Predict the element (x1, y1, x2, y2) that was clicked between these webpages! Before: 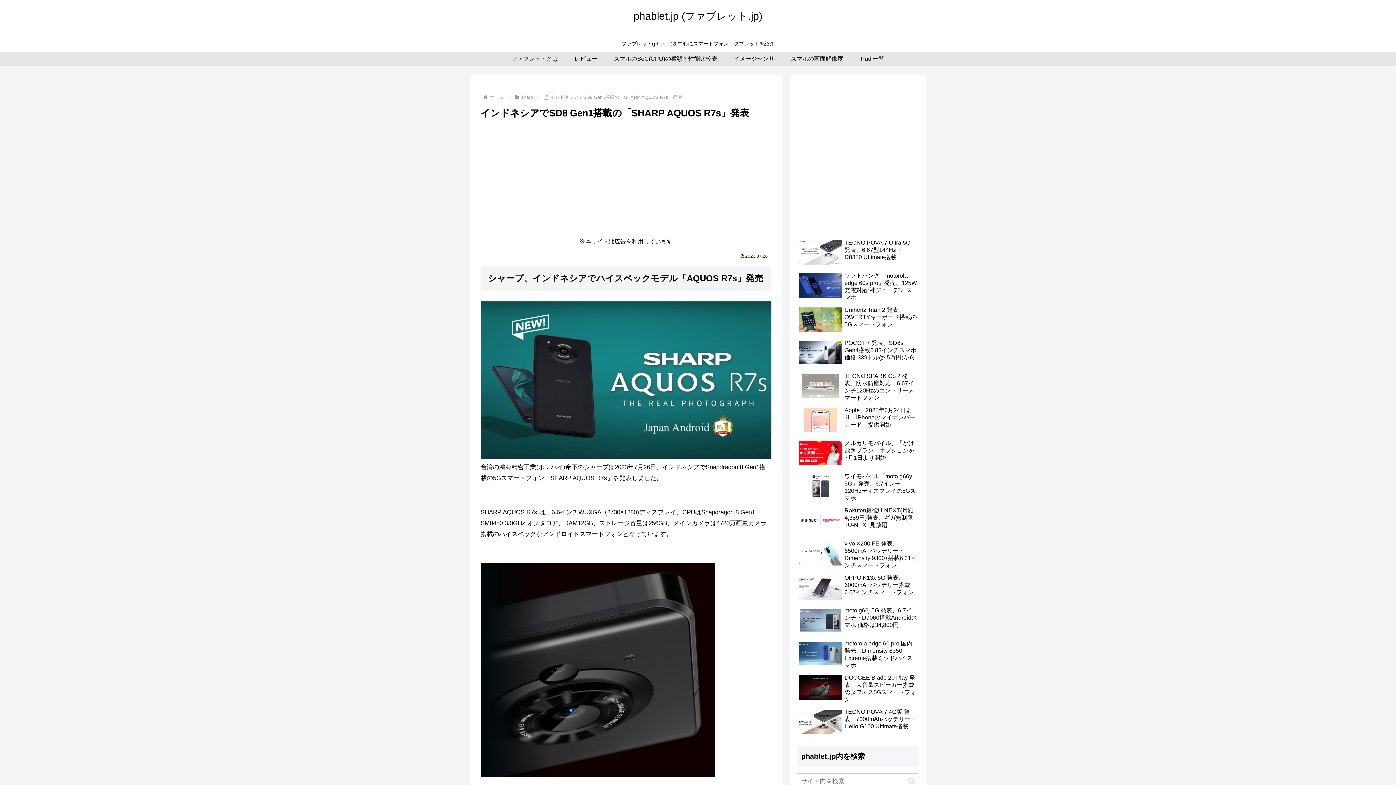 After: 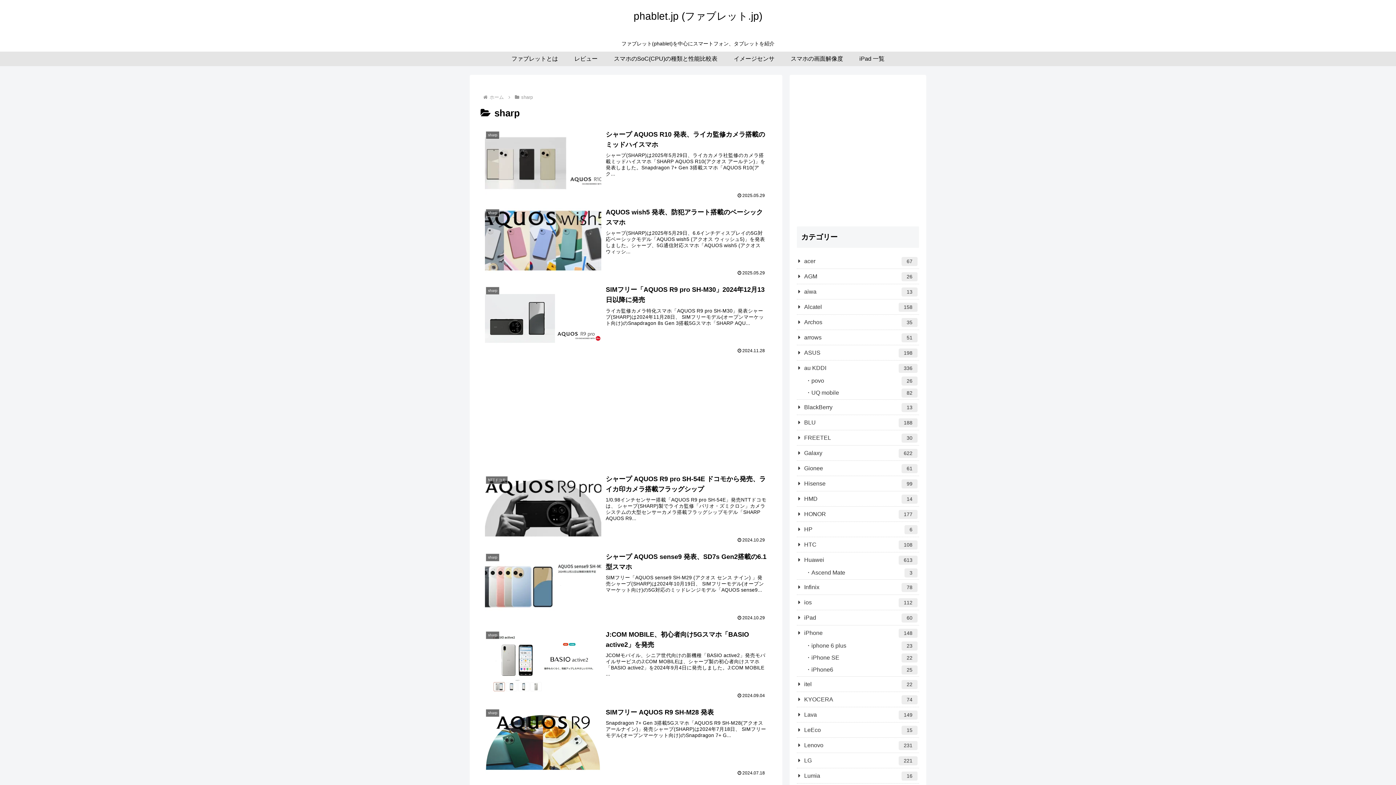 Action: label: sharp bbox: (520, 94, 534, 99)